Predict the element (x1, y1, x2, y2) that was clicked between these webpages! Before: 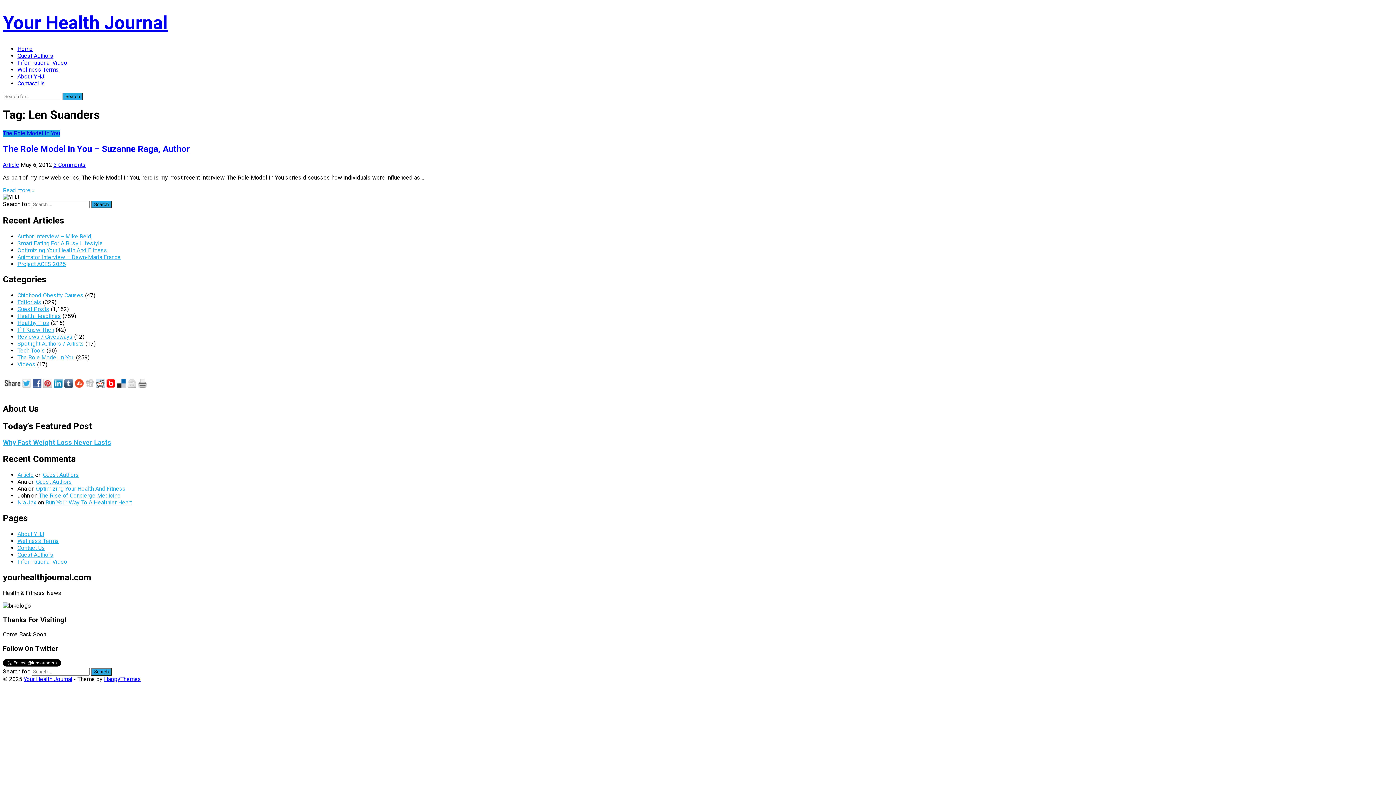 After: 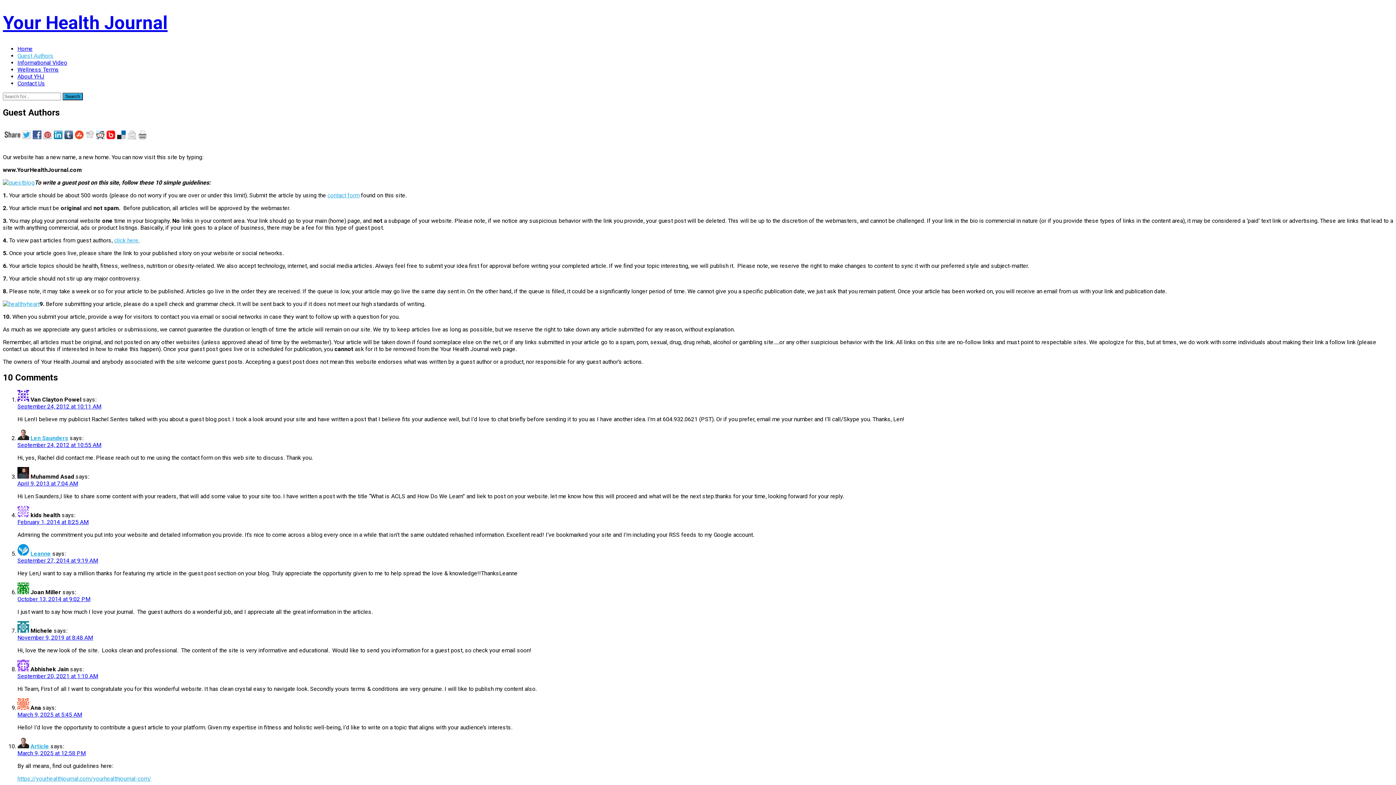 Action: bbox: (17, 551, 53, 558) label: Guest Authors